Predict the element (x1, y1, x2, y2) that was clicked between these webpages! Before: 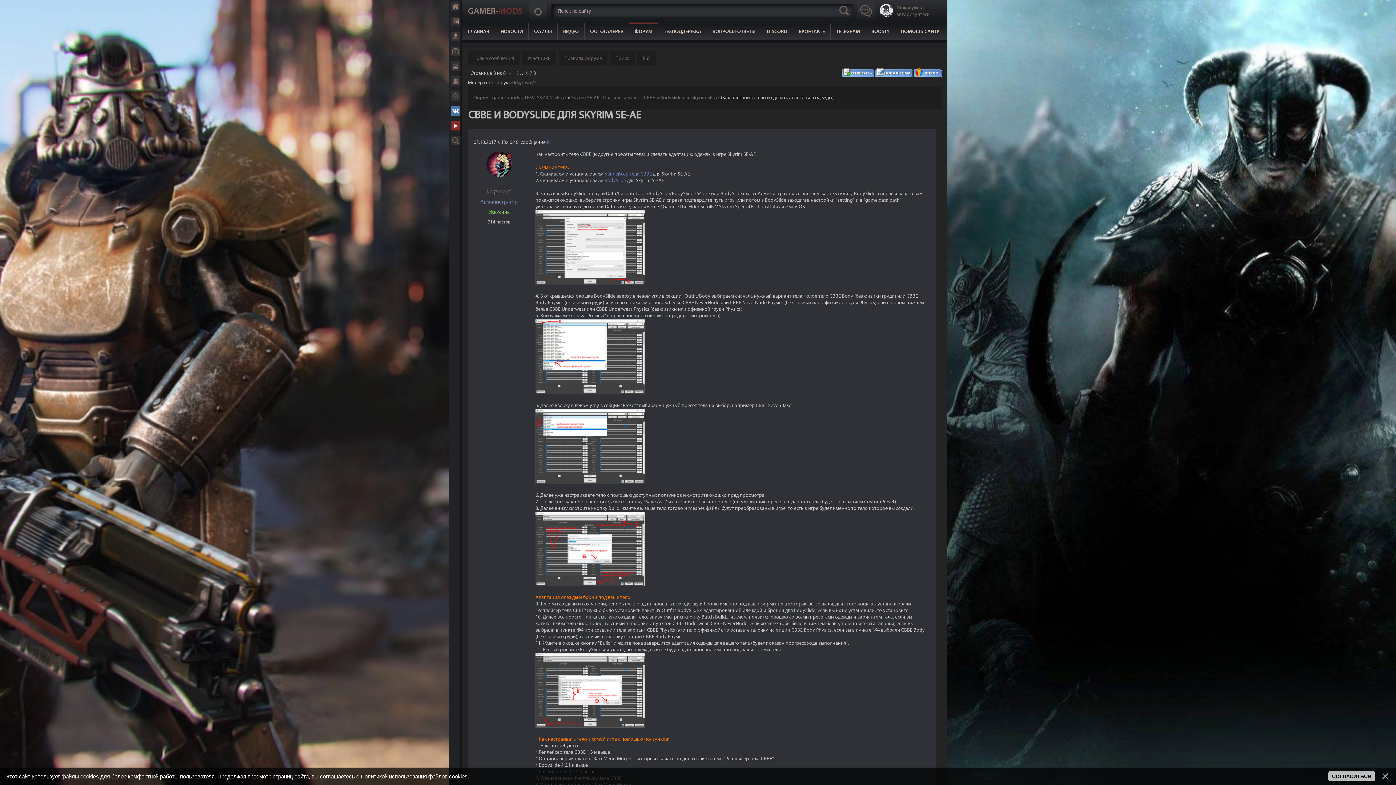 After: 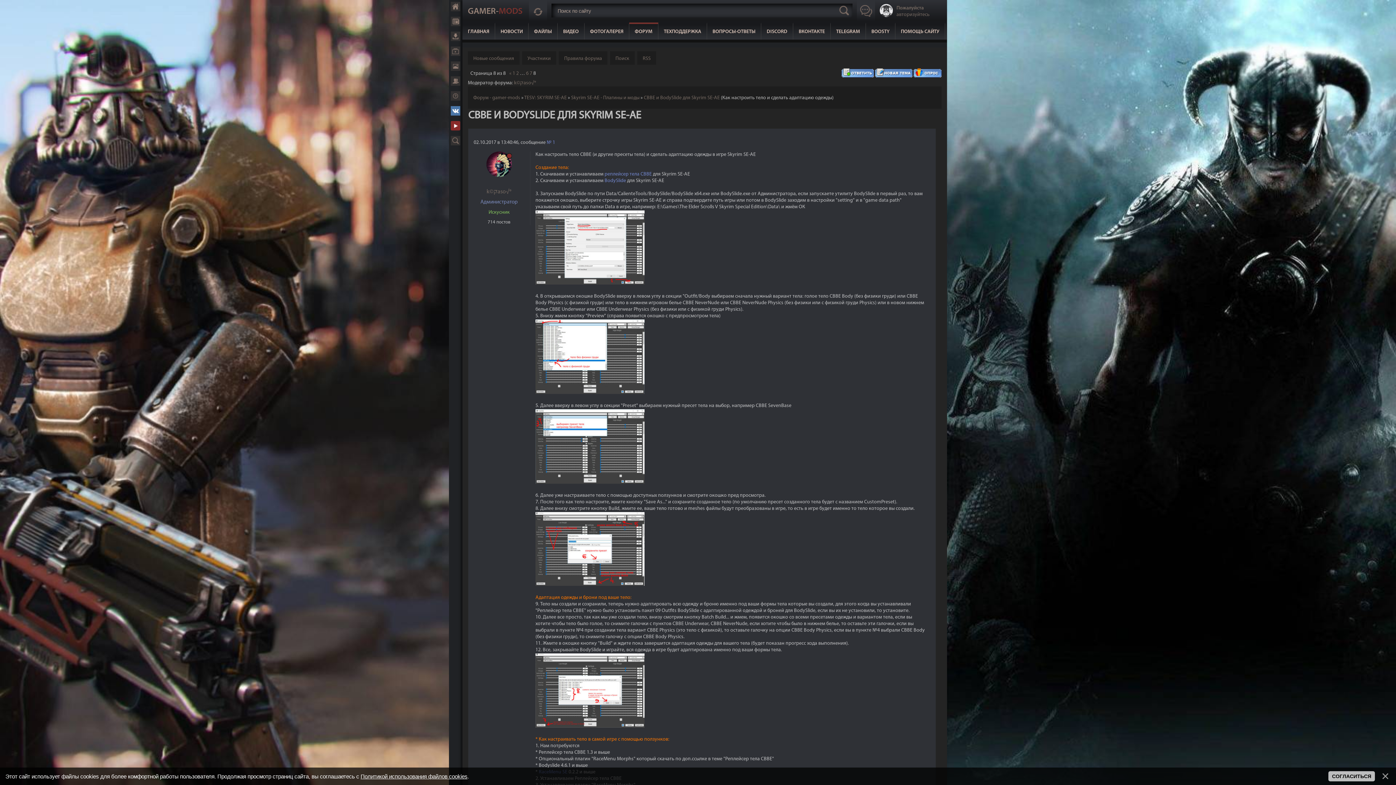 Action: bbox: (486, 189, 511, 194) label: k©קaso√®